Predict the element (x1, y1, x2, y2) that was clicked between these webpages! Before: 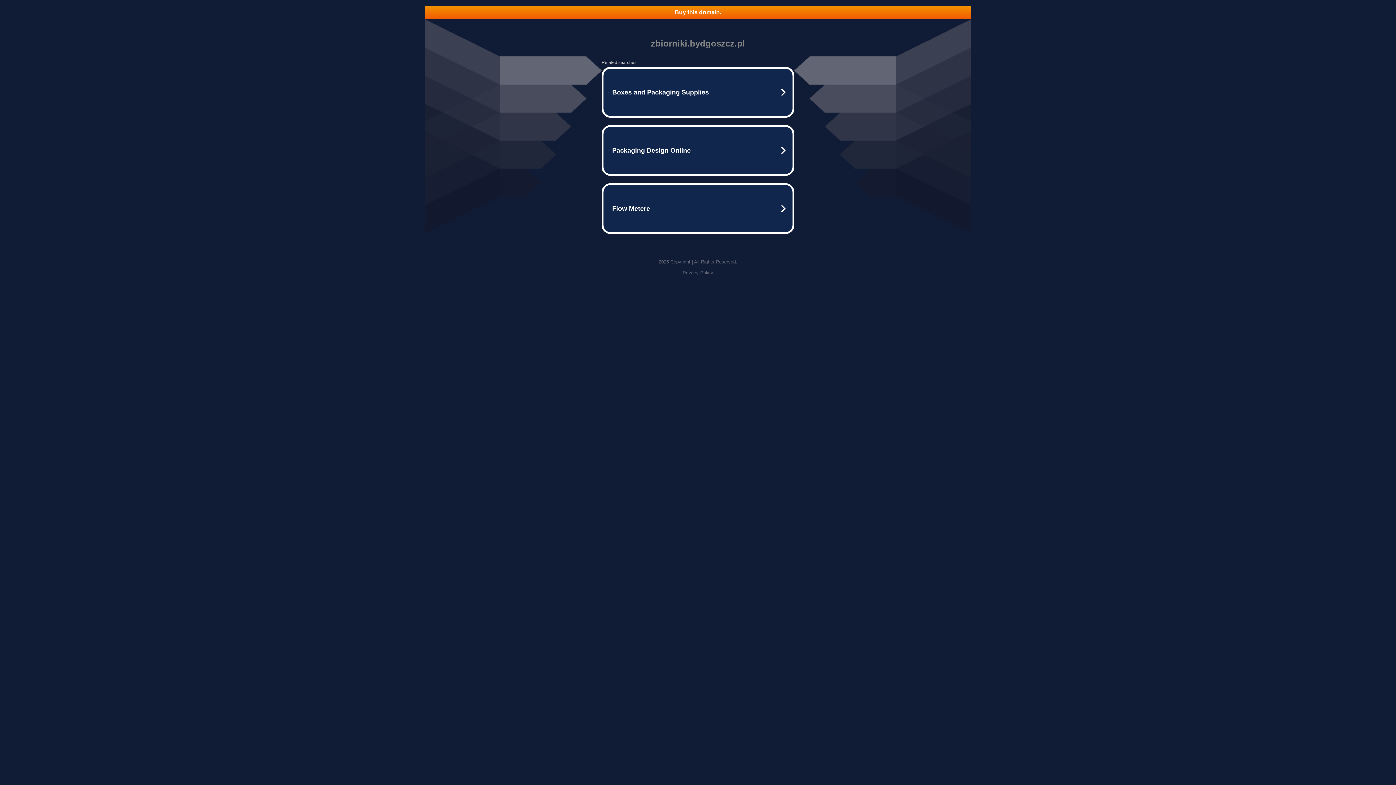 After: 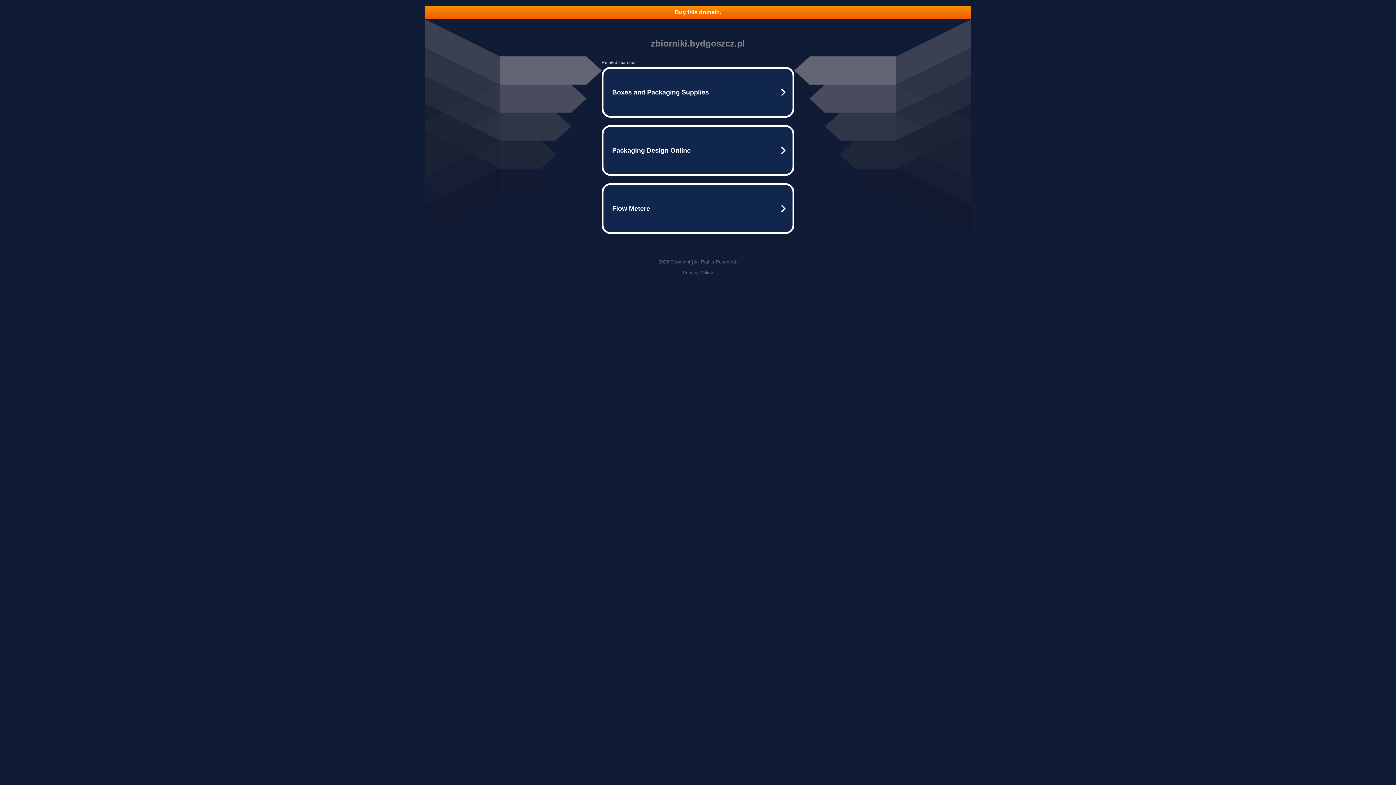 Action: bbox: (682, 270, 713, 275) label: Privacy Policy